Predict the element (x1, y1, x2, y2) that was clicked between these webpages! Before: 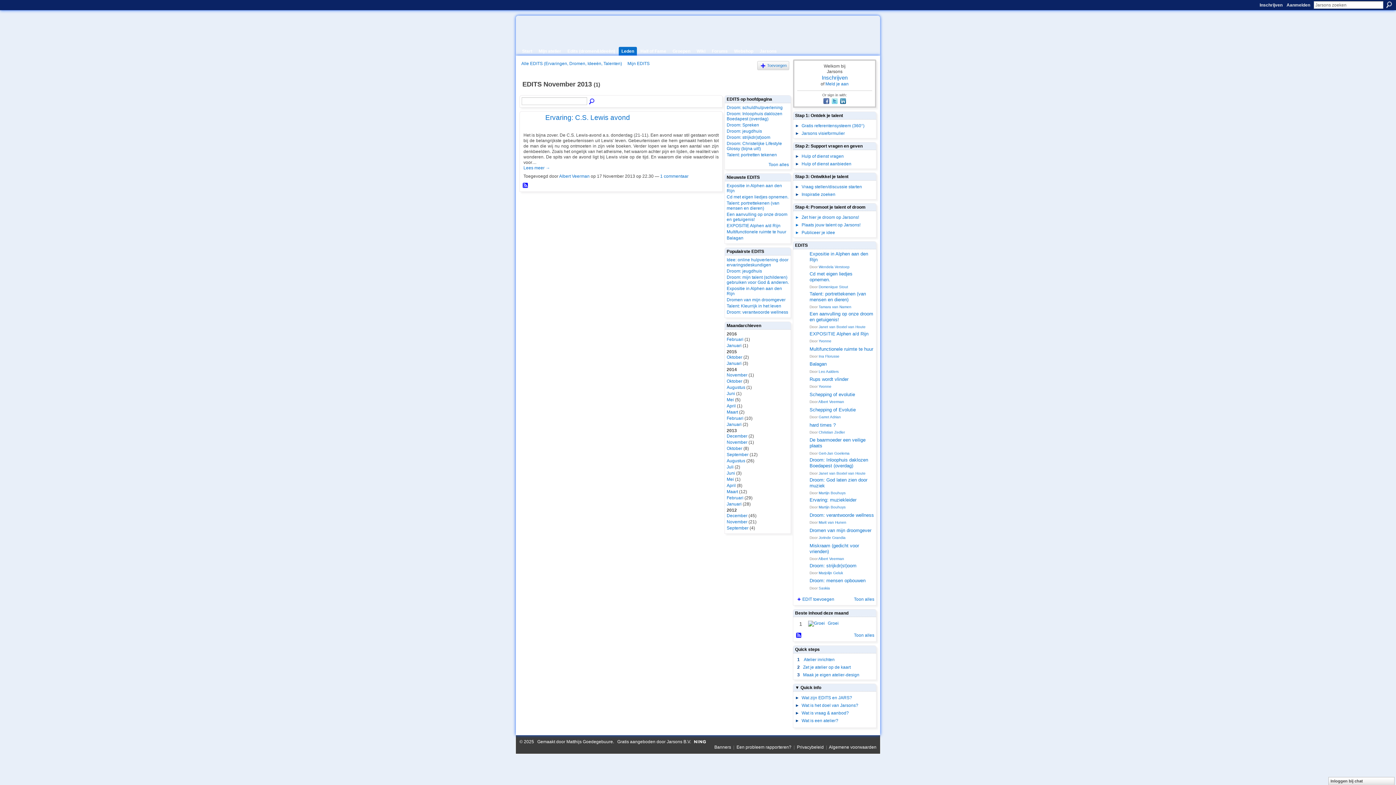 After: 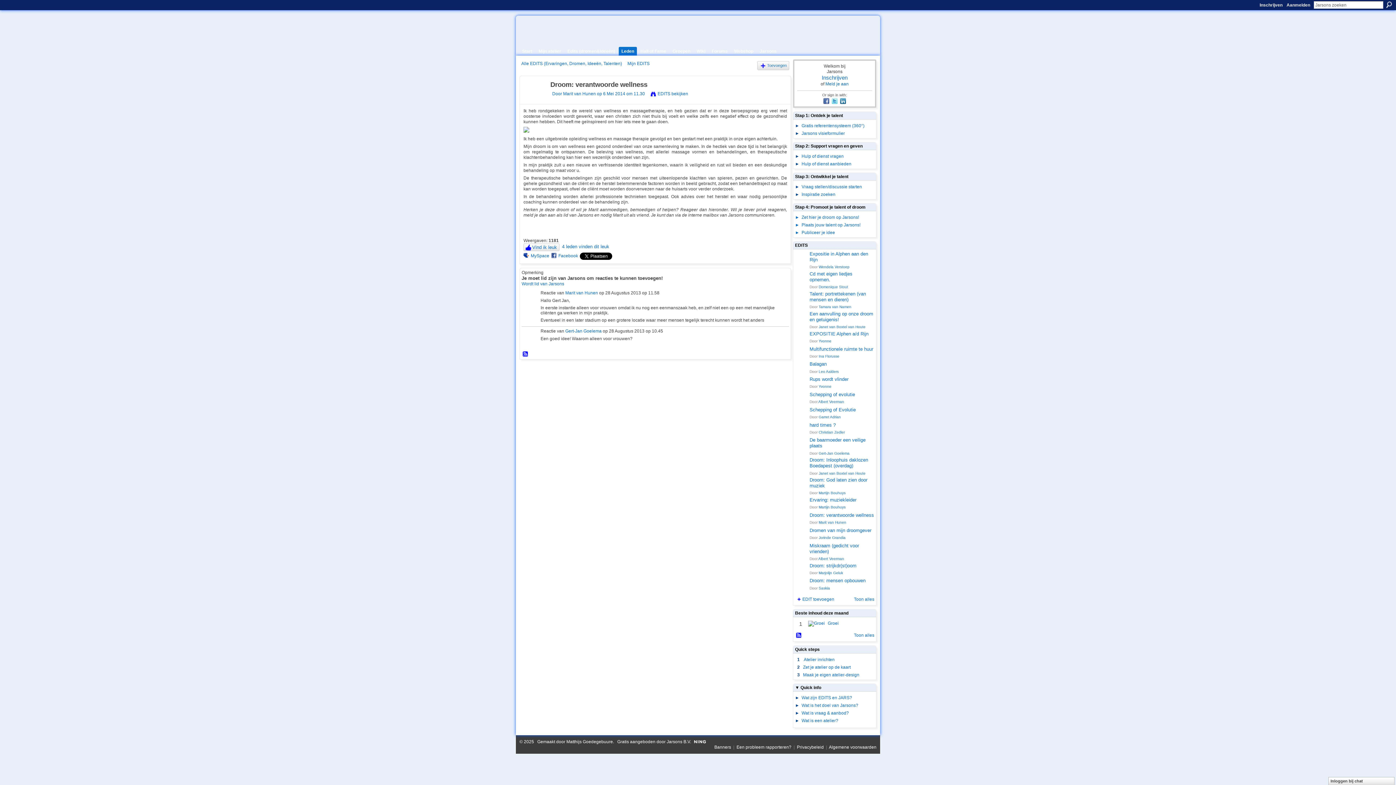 Action: bbox: (809, 512, 874, 518) label: Droom: verantwoorde wellness